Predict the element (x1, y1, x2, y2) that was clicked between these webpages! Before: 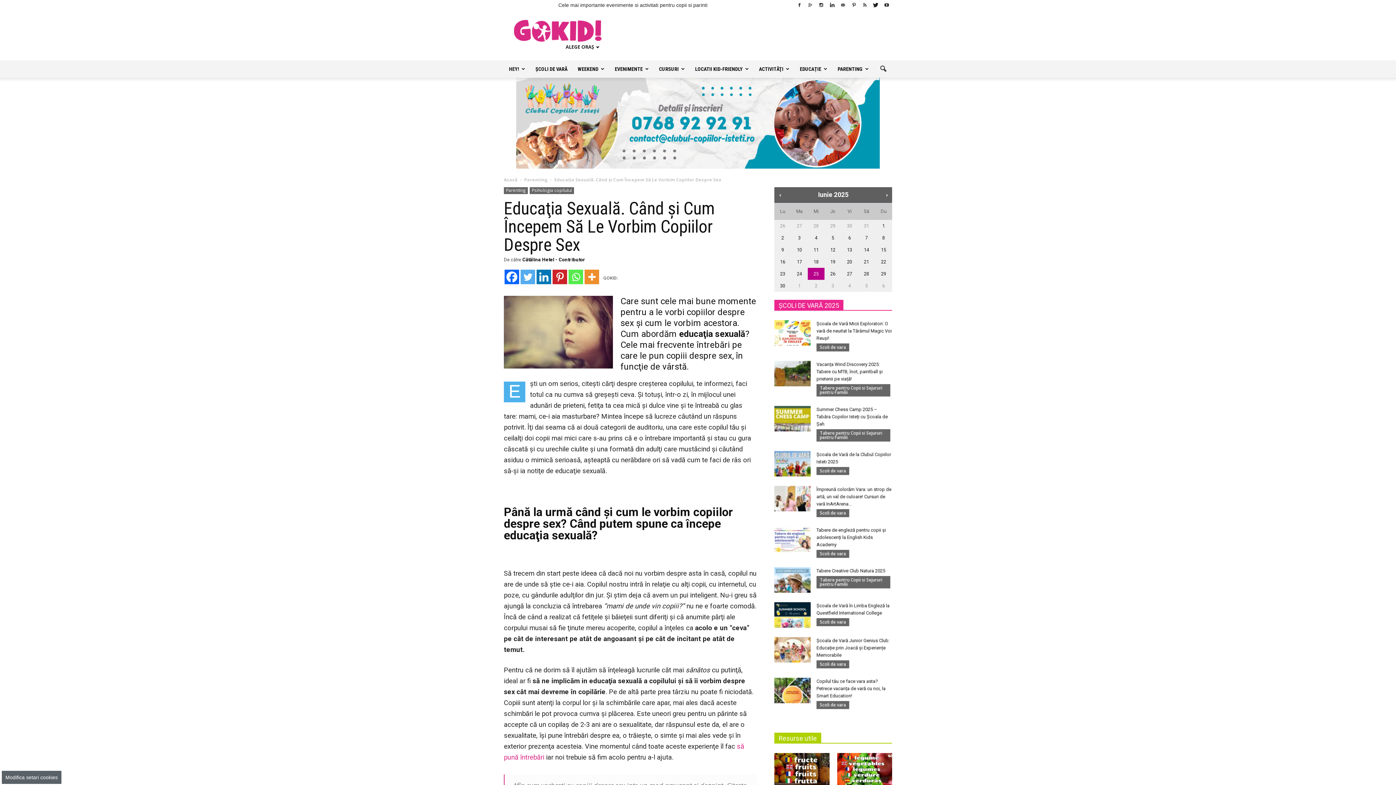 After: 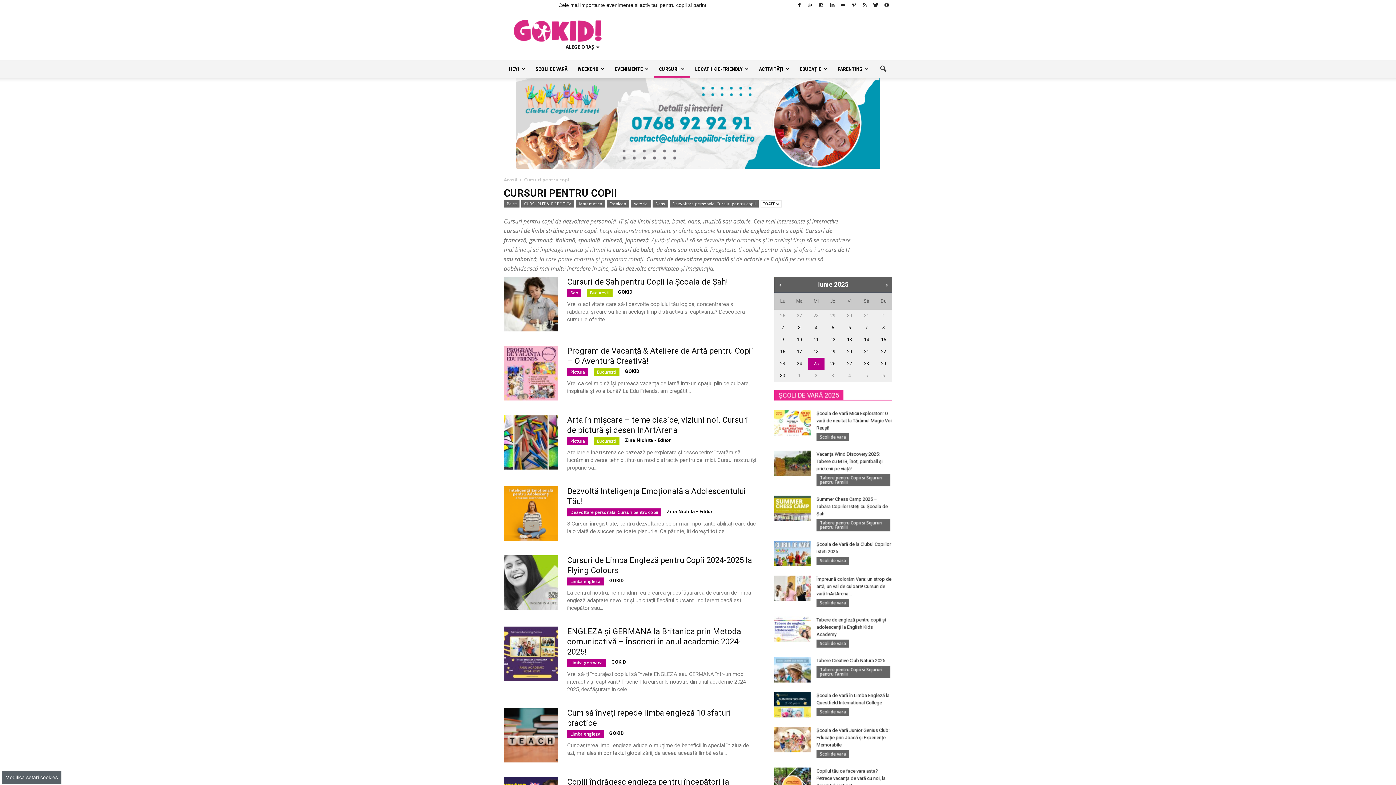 Action: bbox: (654, 60, 690, 77) label: CURSURI